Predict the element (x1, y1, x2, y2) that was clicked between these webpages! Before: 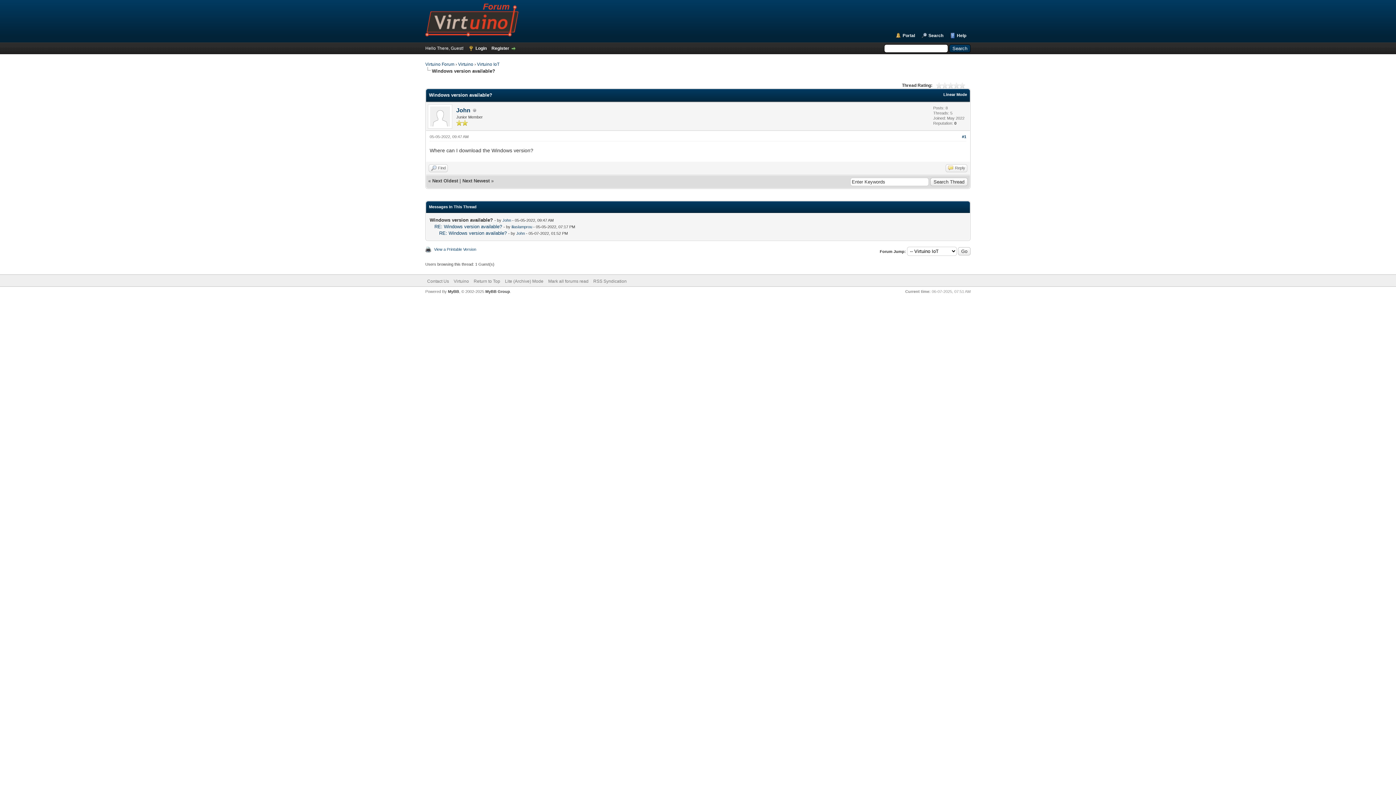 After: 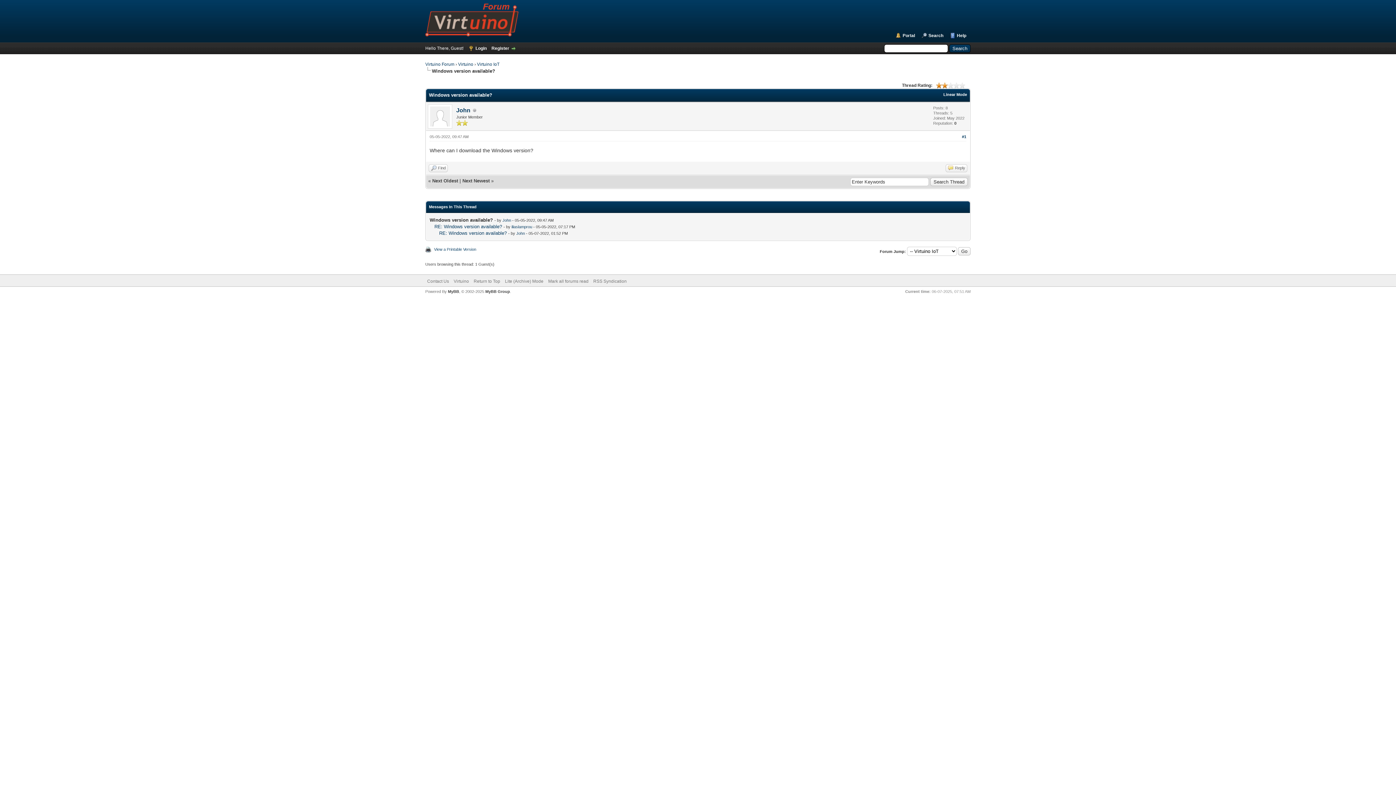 Action: bbox: (936, 82, 948, 88) label: 2